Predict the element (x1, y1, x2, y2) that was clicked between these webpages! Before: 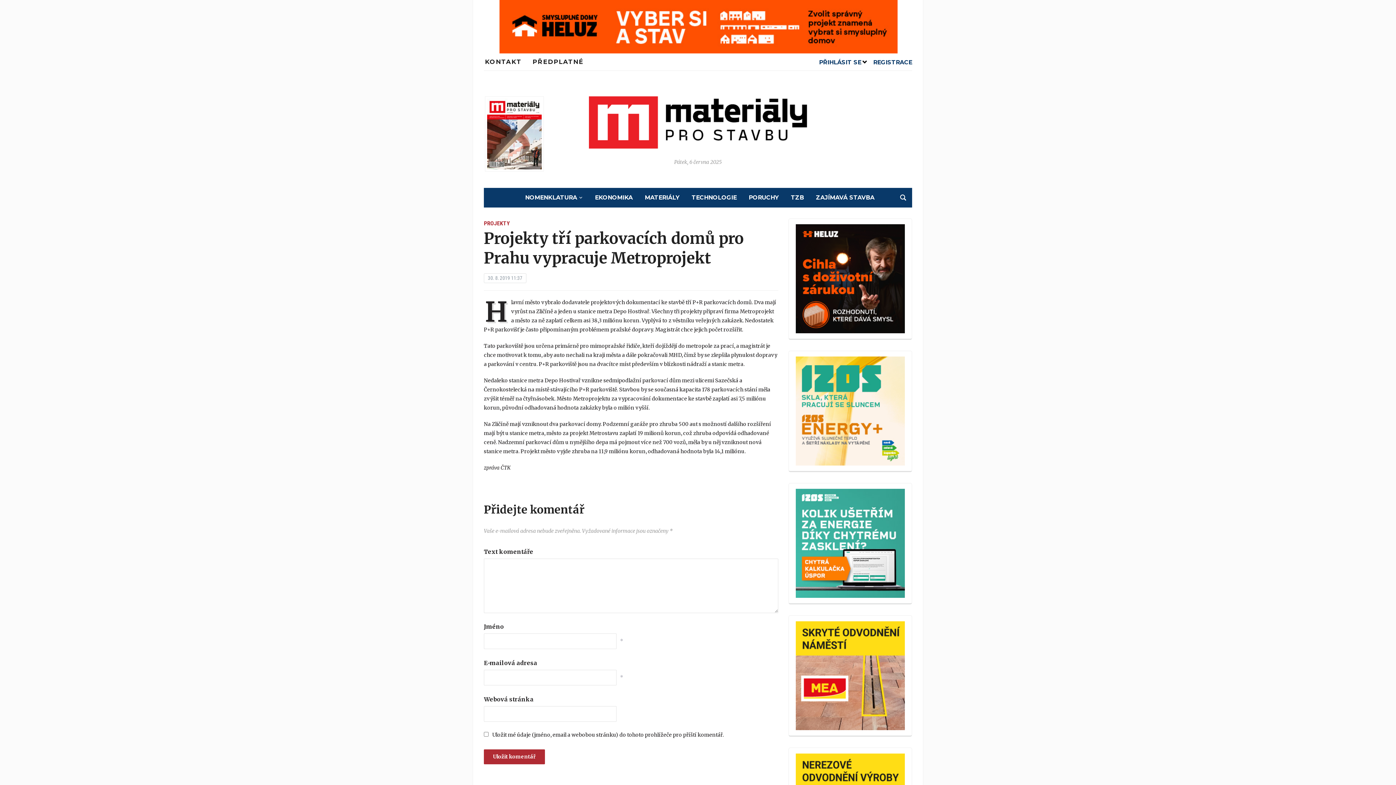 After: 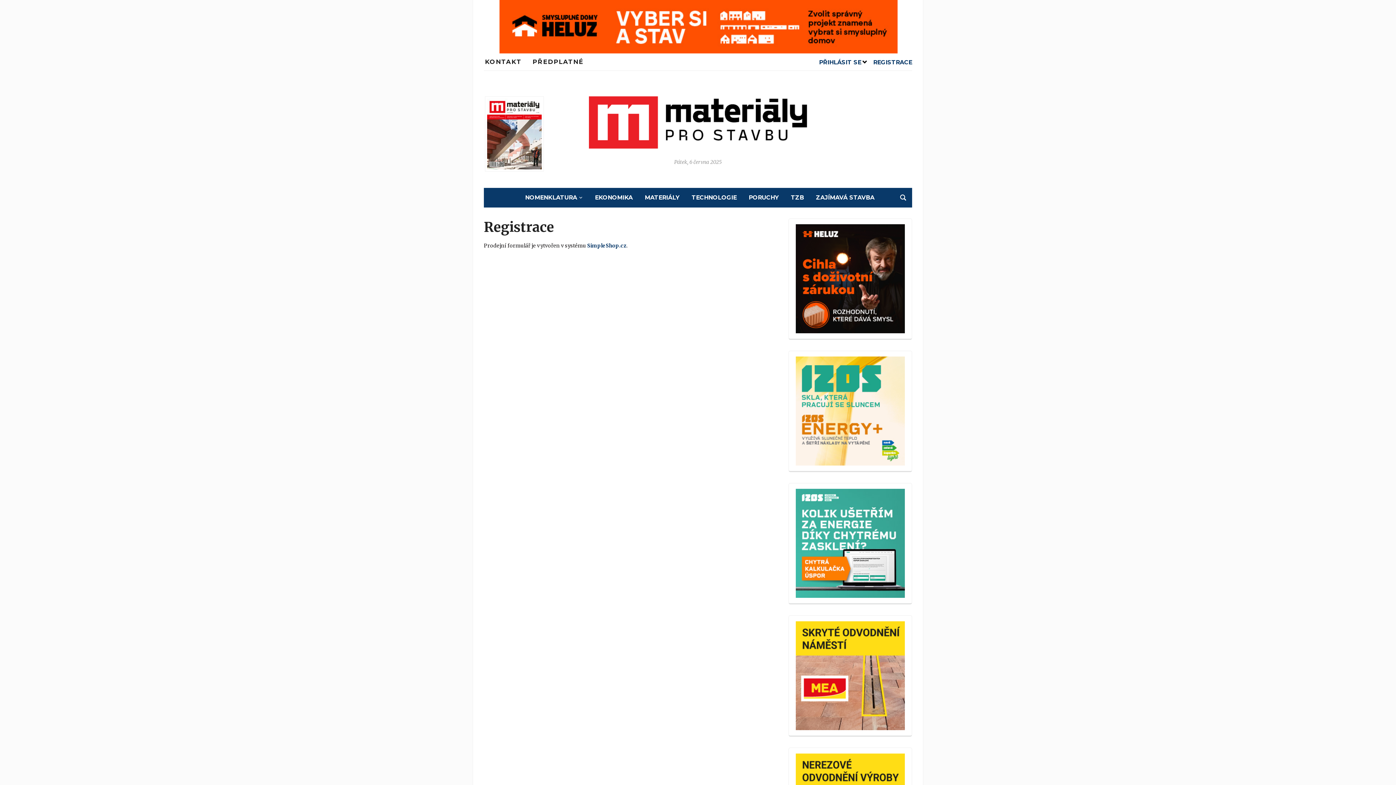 Action: bbox: (873, 58, 912, 65) label: REGISTRACE